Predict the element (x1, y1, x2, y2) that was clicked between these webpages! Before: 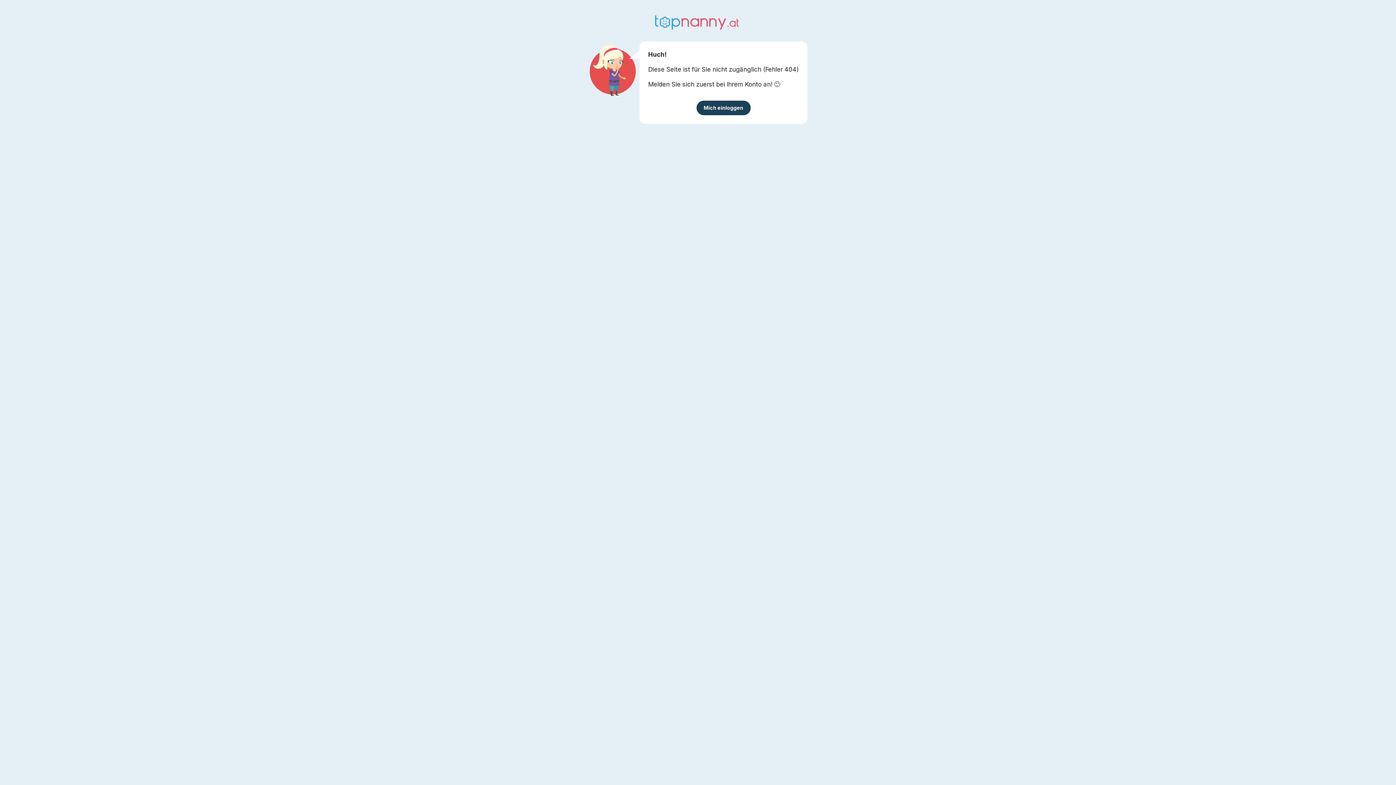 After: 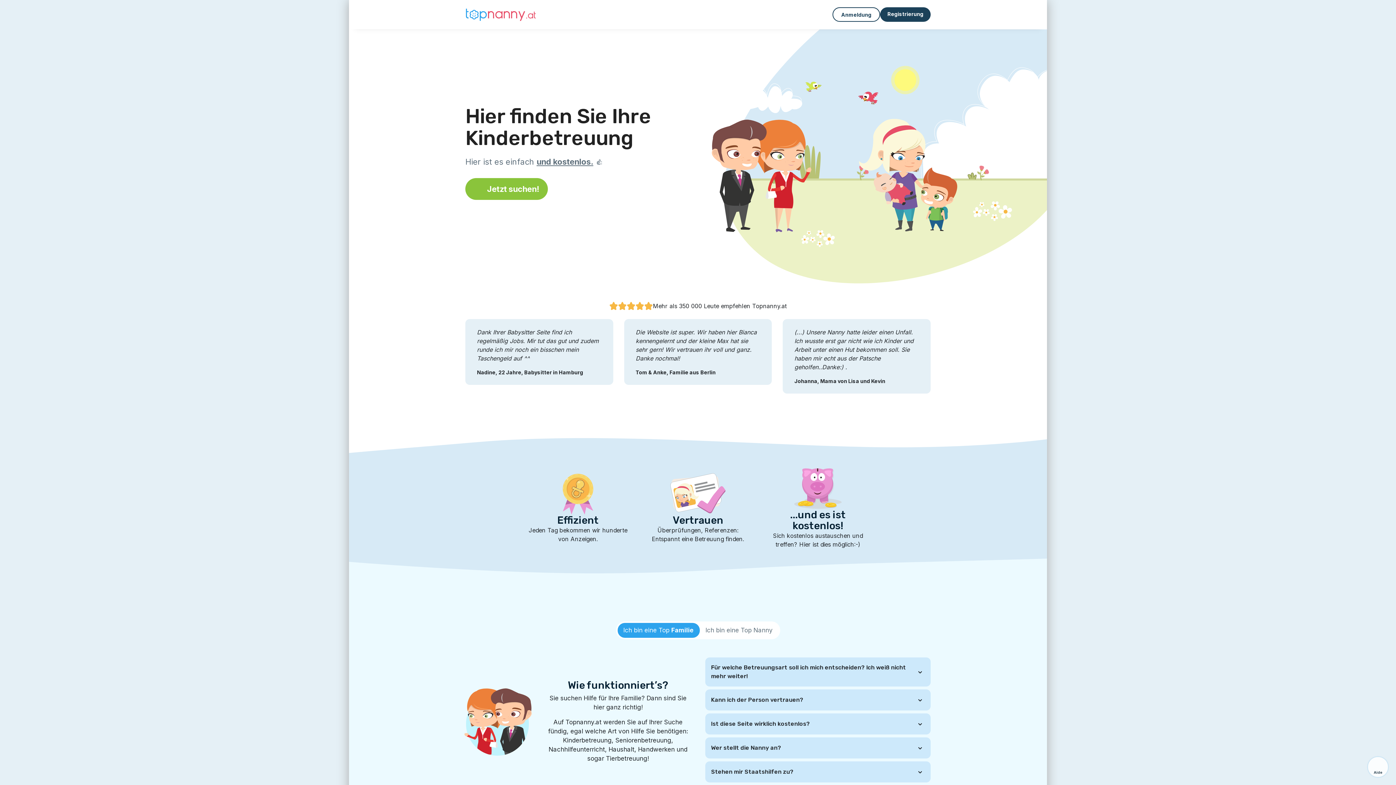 Action: bbox: (654, 17, 741, 26)